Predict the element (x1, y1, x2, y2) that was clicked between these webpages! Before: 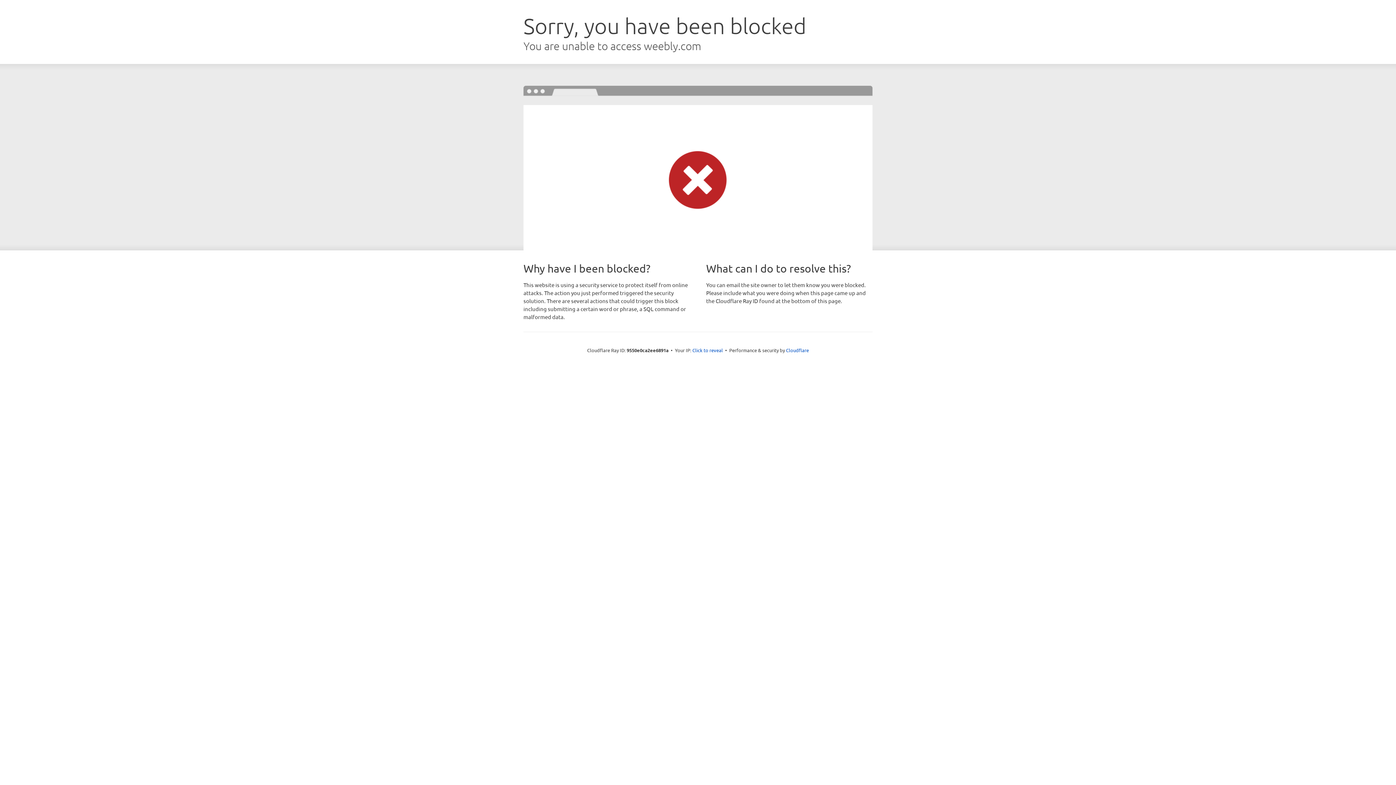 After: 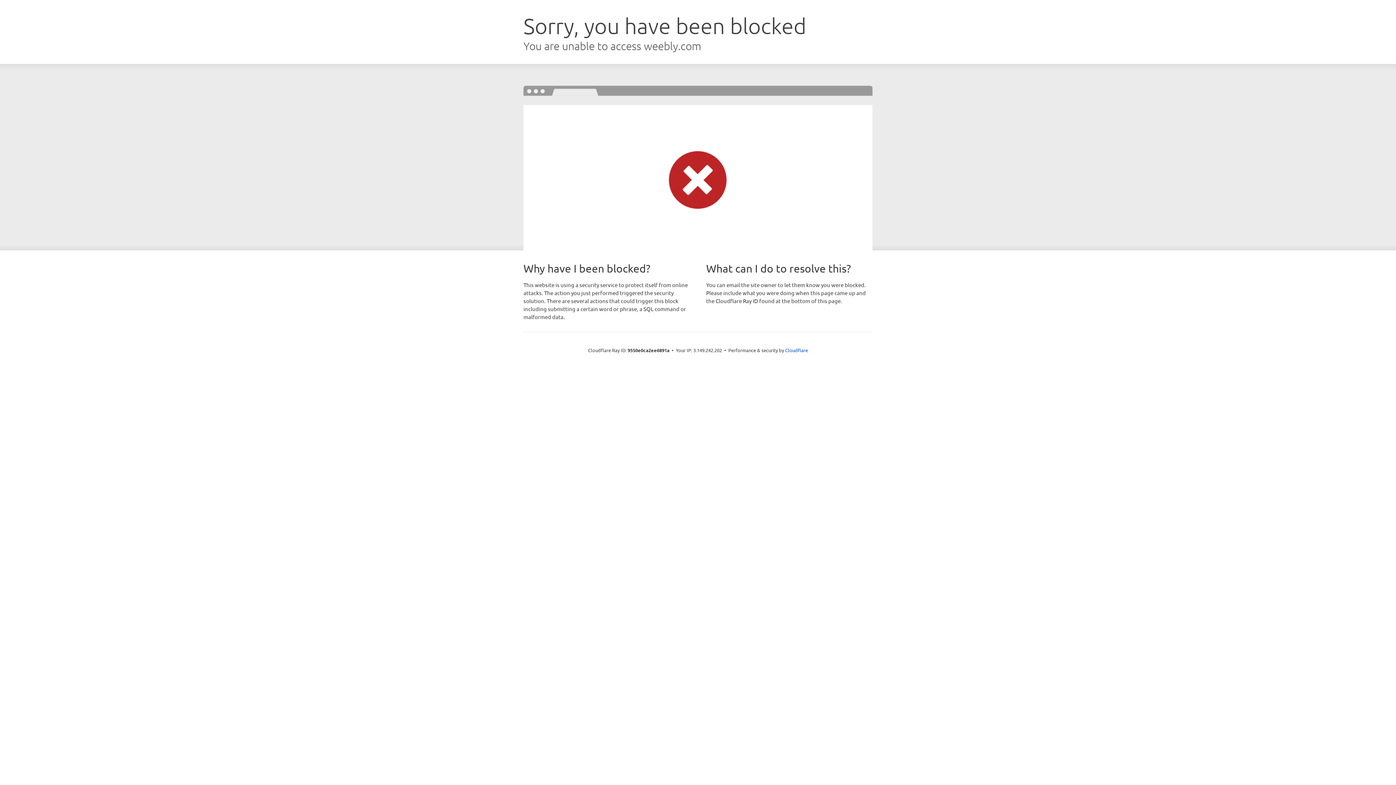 Action: bbox: (692, 346, 723, 353) label: Click to reveal